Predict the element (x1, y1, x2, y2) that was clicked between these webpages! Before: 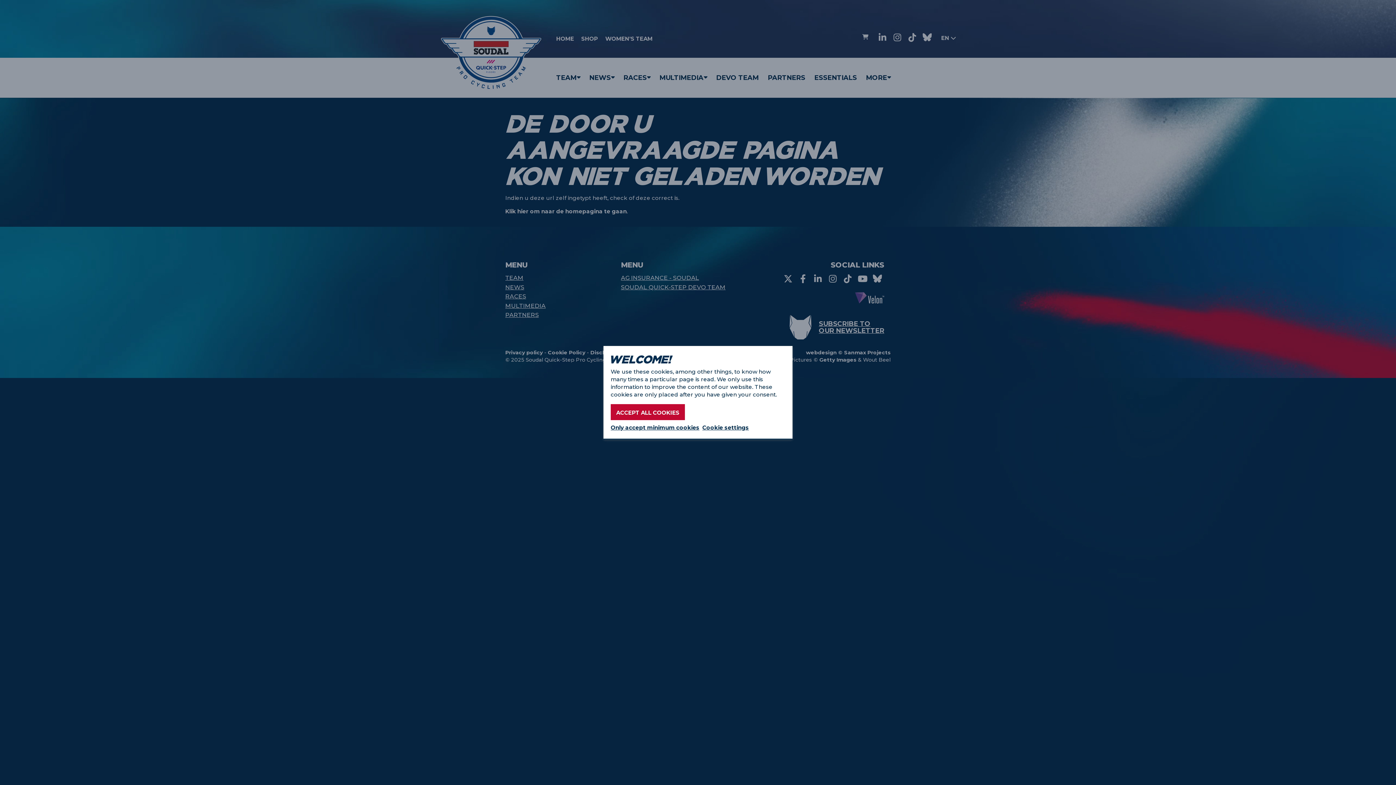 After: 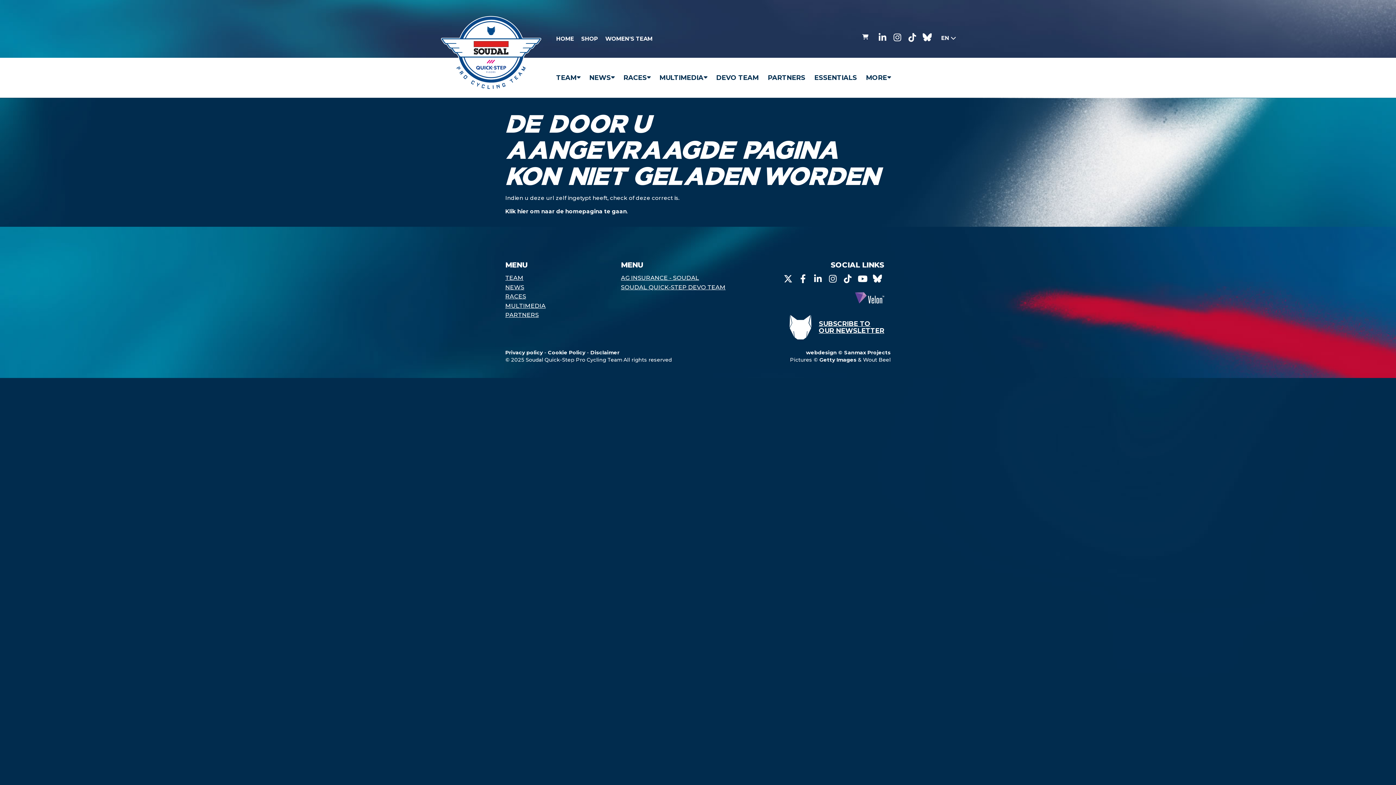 Action: bbox: (610, 404, 685, 420) label: ACCEPT ALL COOKIES